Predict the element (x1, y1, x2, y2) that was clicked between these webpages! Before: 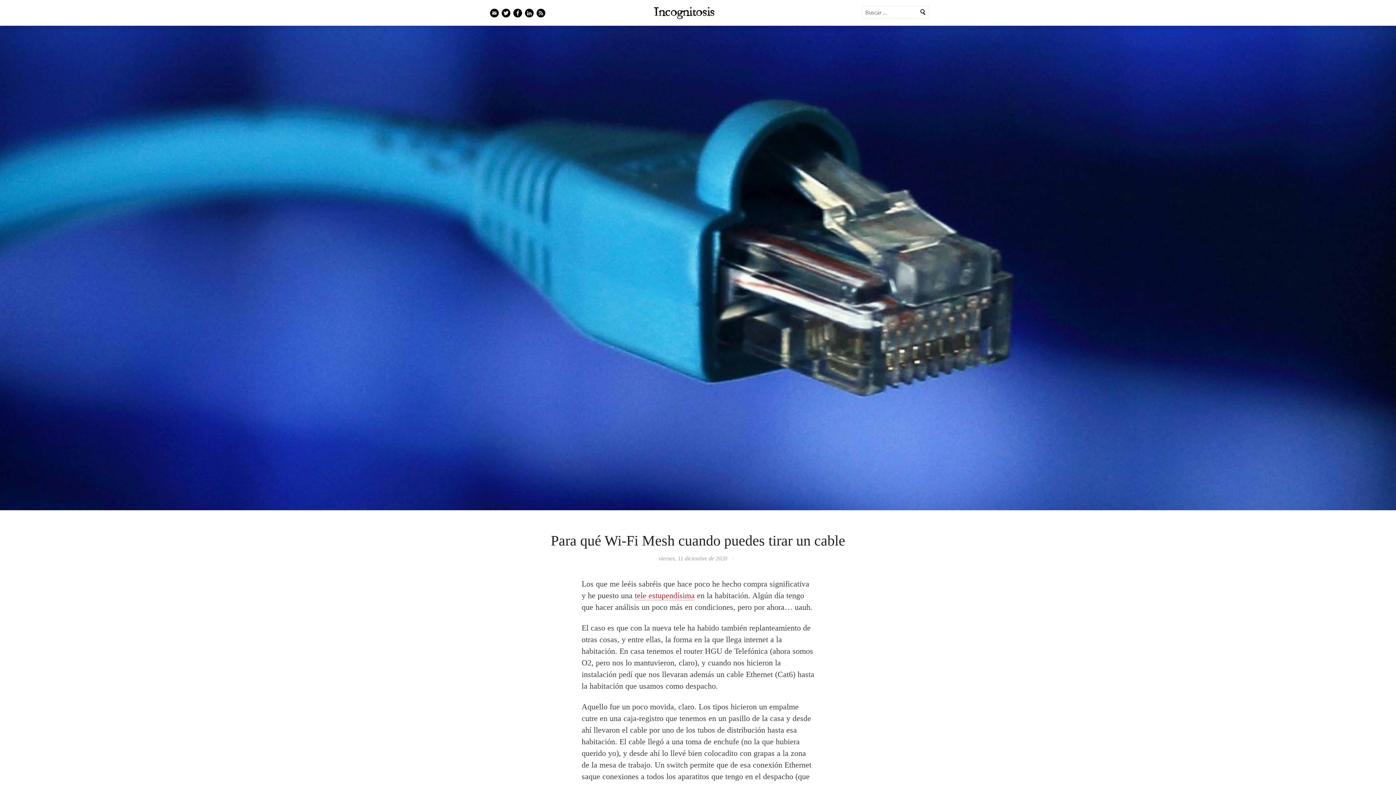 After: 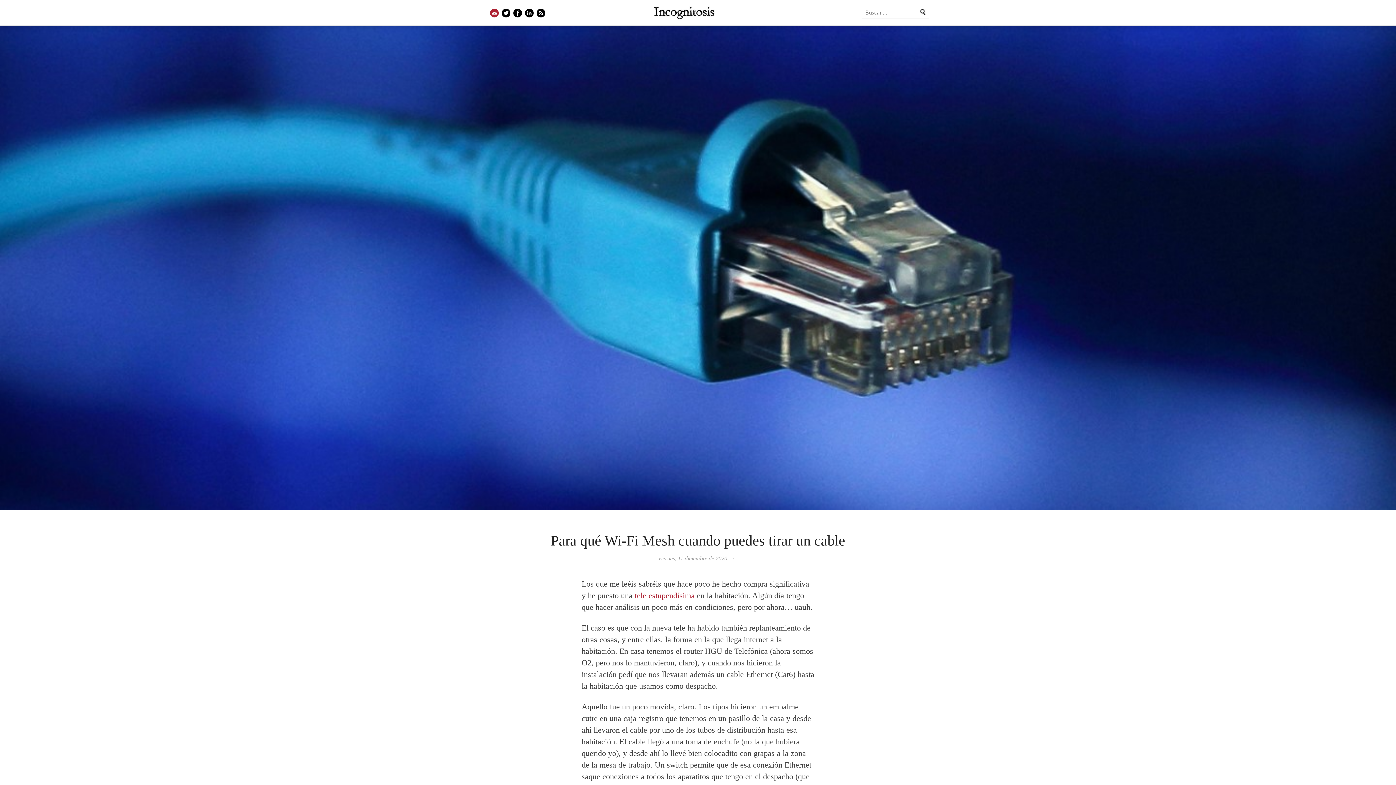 Action: label: Email bbox: (490, 8, 498, 17)